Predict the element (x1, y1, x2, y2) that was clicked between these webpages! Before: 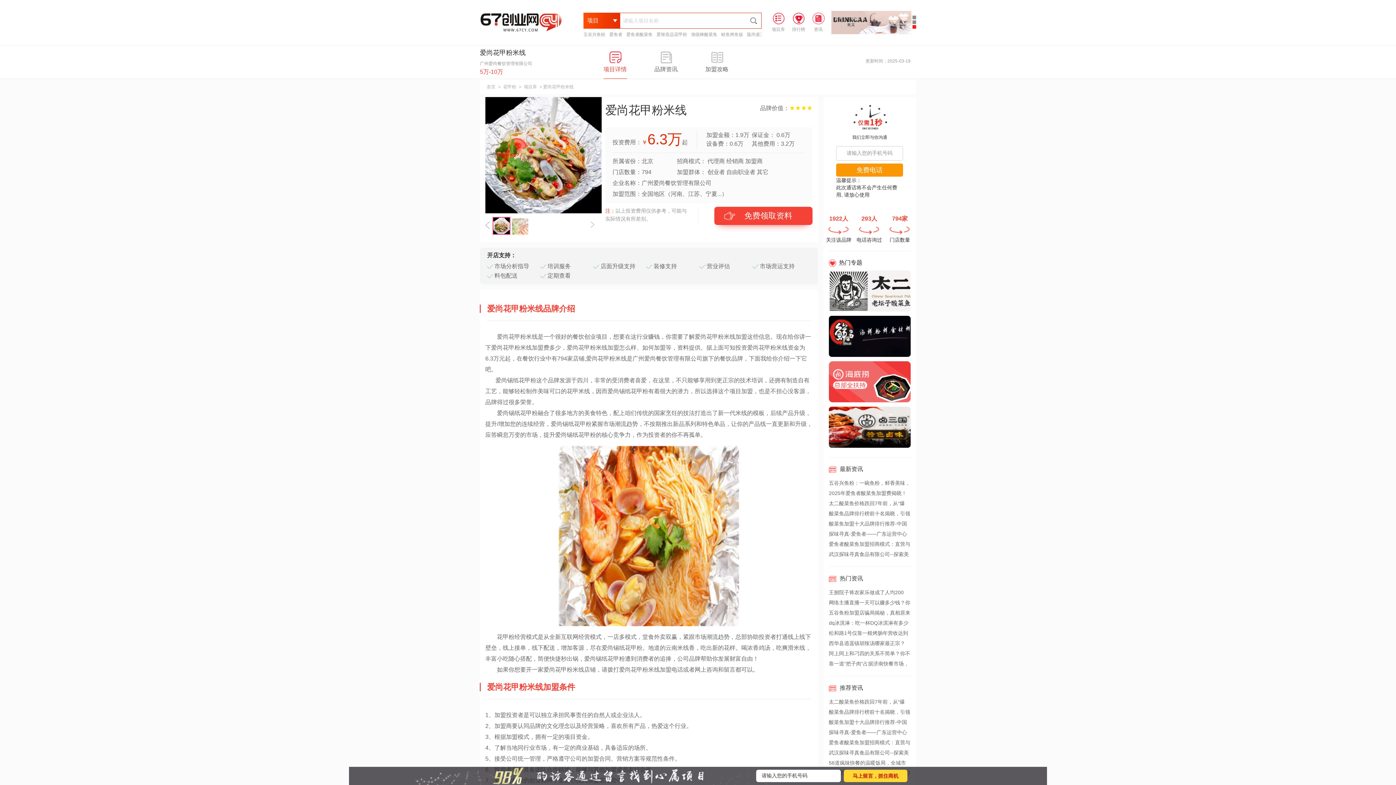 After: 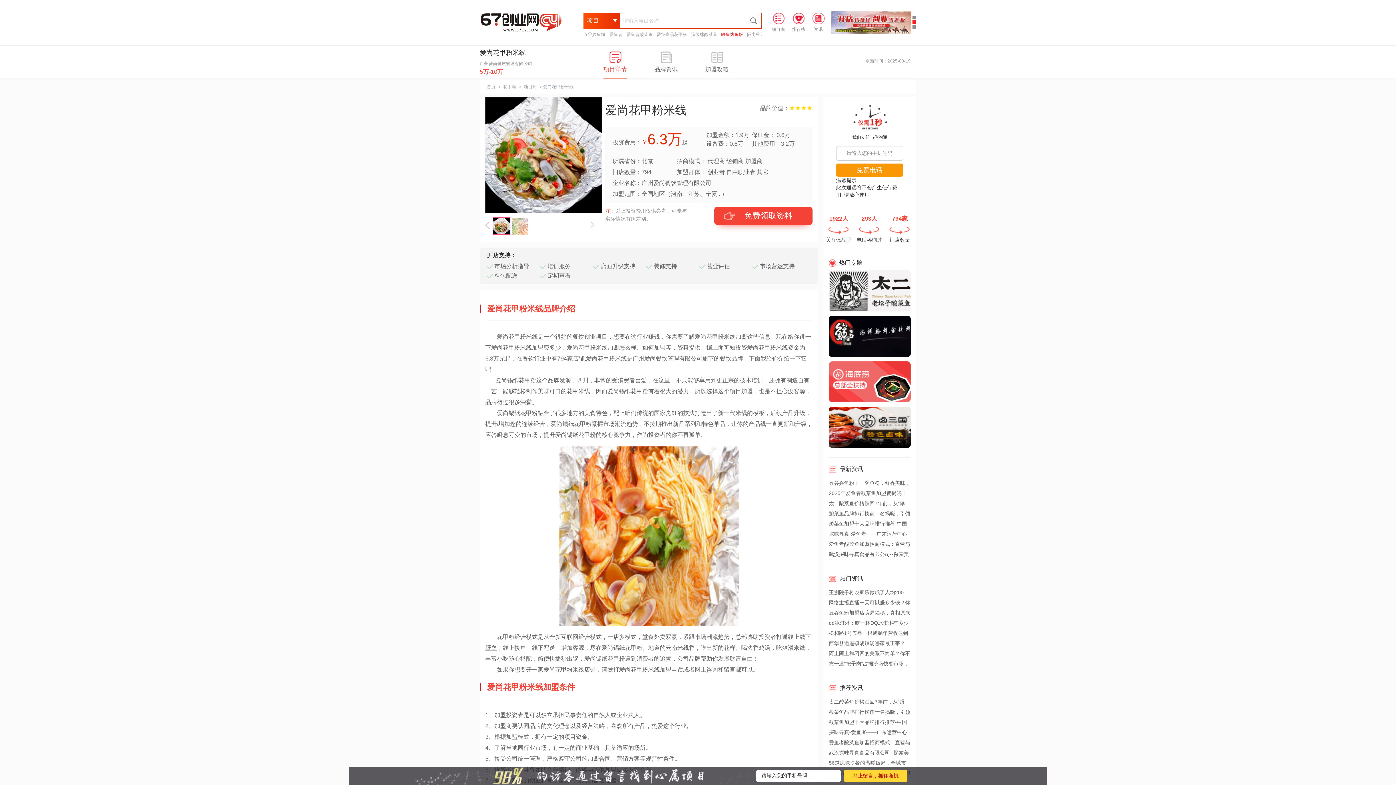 Action: label: 畉鱼烤鱼饭 bbox: (721, 32, 743, 37)